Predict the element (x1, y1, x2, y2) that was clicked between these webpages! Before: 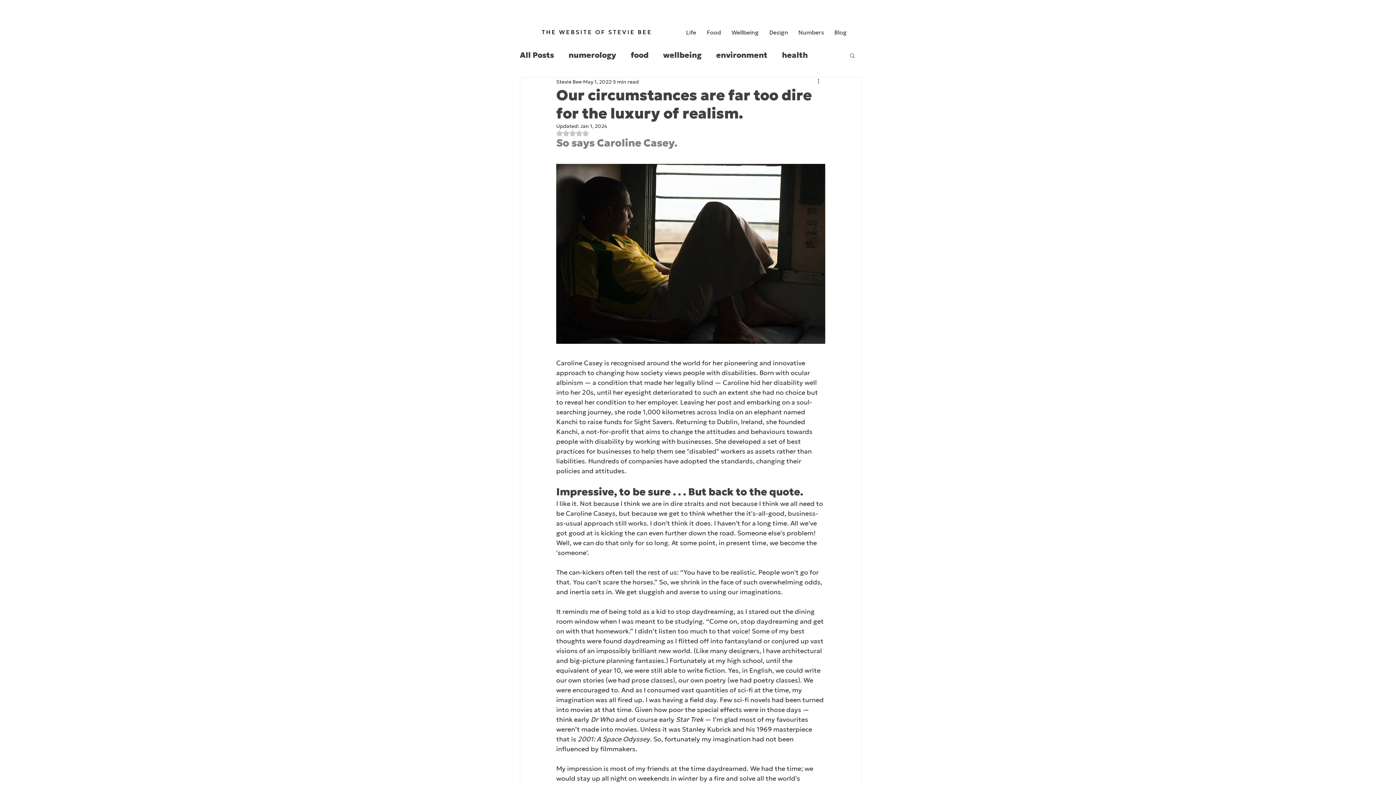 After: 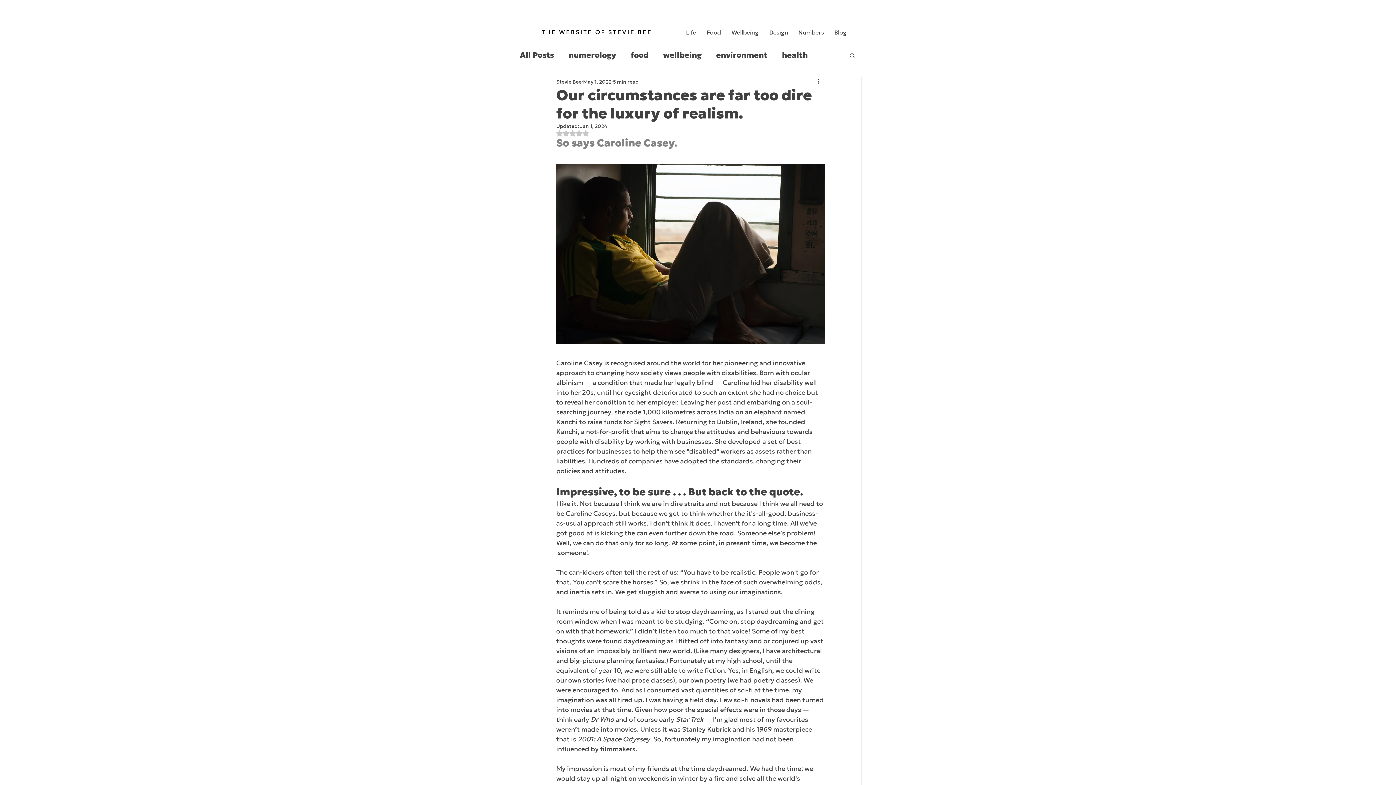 Action: bbox: (556, 130, 589, 136) label: Rated NaN out of 5 stars.